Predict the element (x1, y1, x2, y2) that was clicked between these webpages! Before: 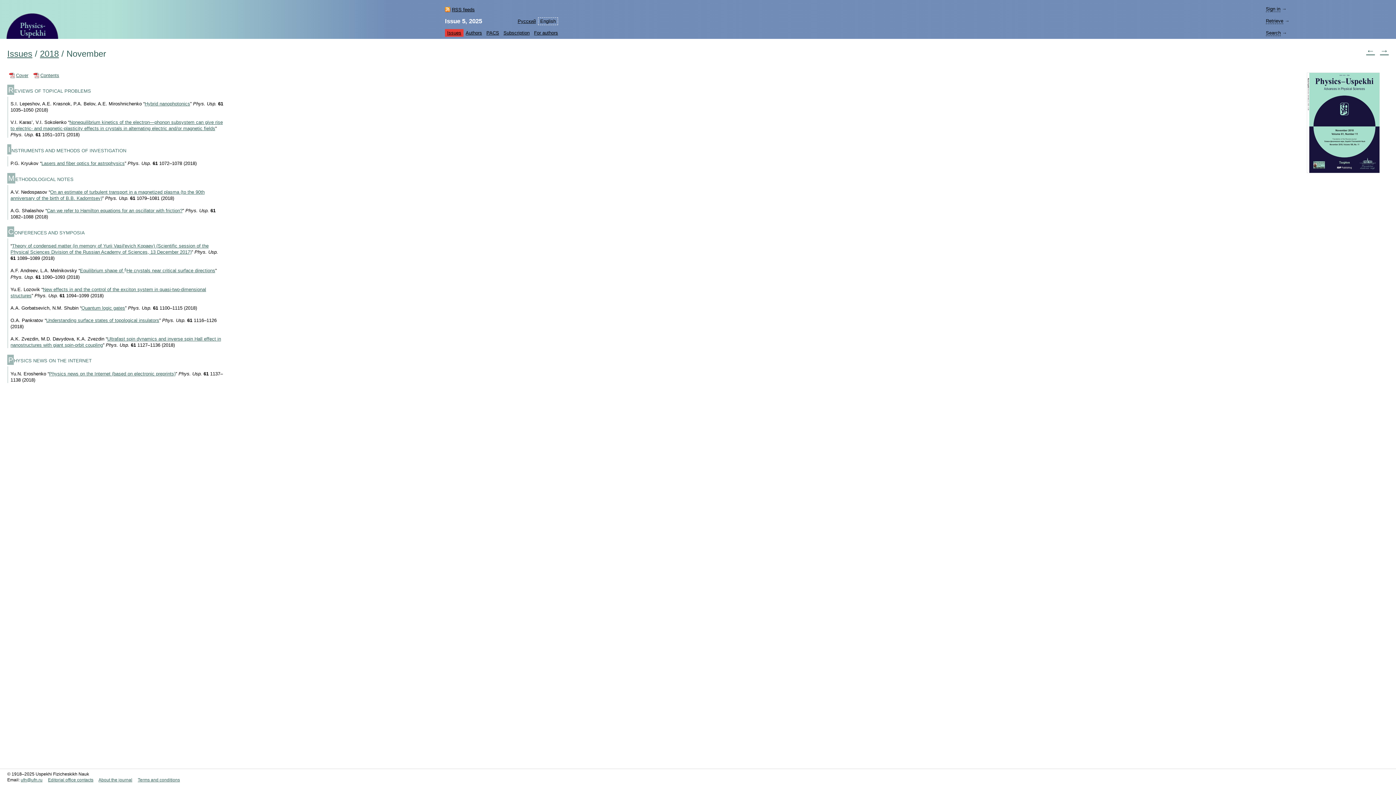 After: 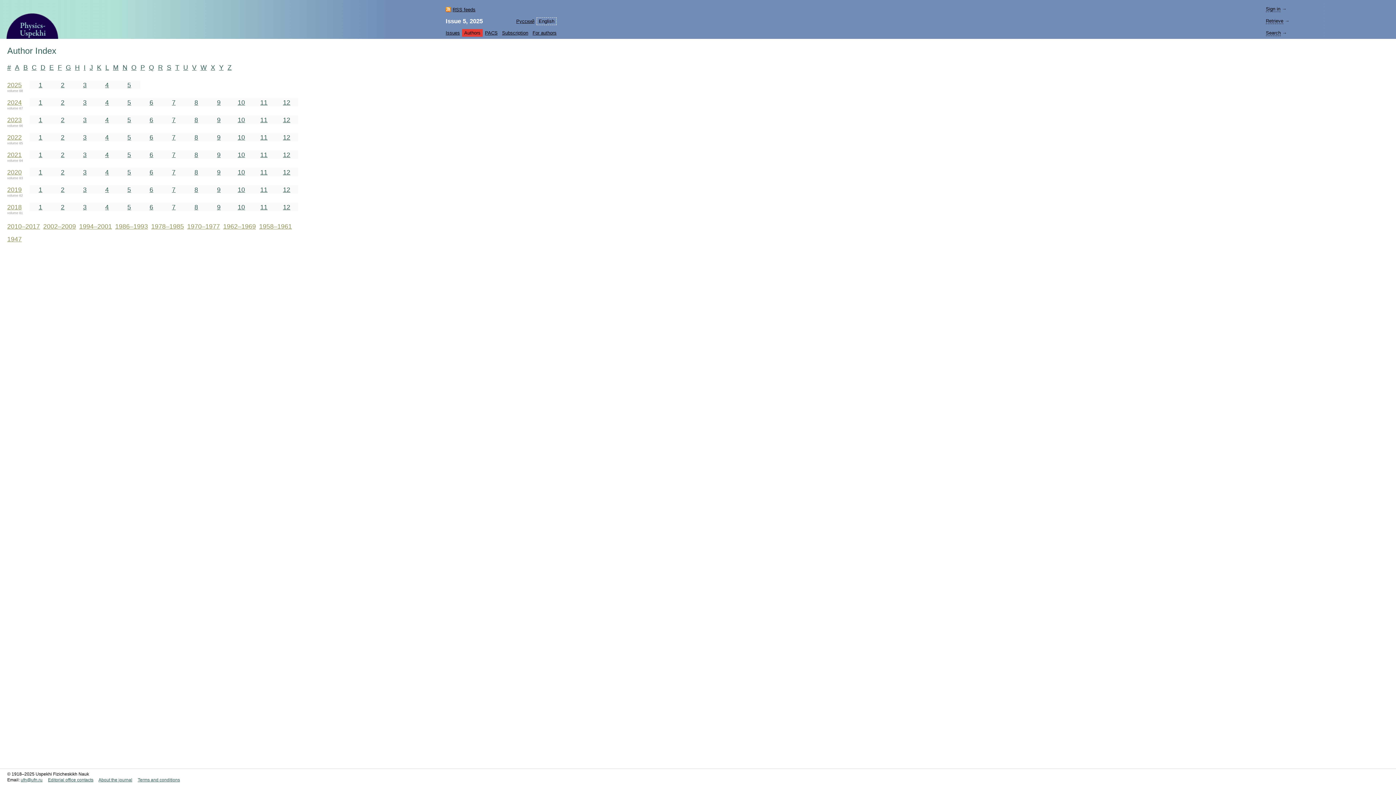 Action: bbox: (463, 29, 484, 36) label: Authors